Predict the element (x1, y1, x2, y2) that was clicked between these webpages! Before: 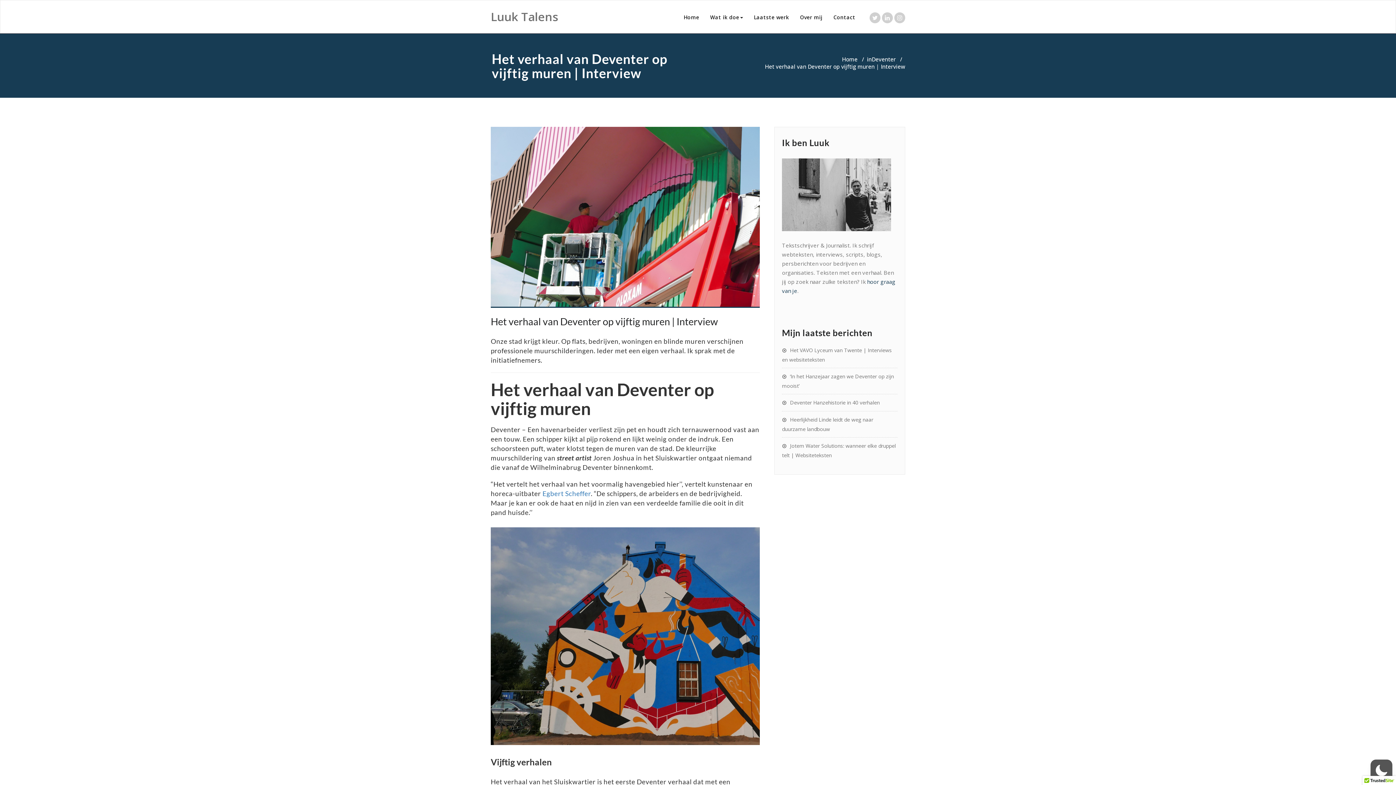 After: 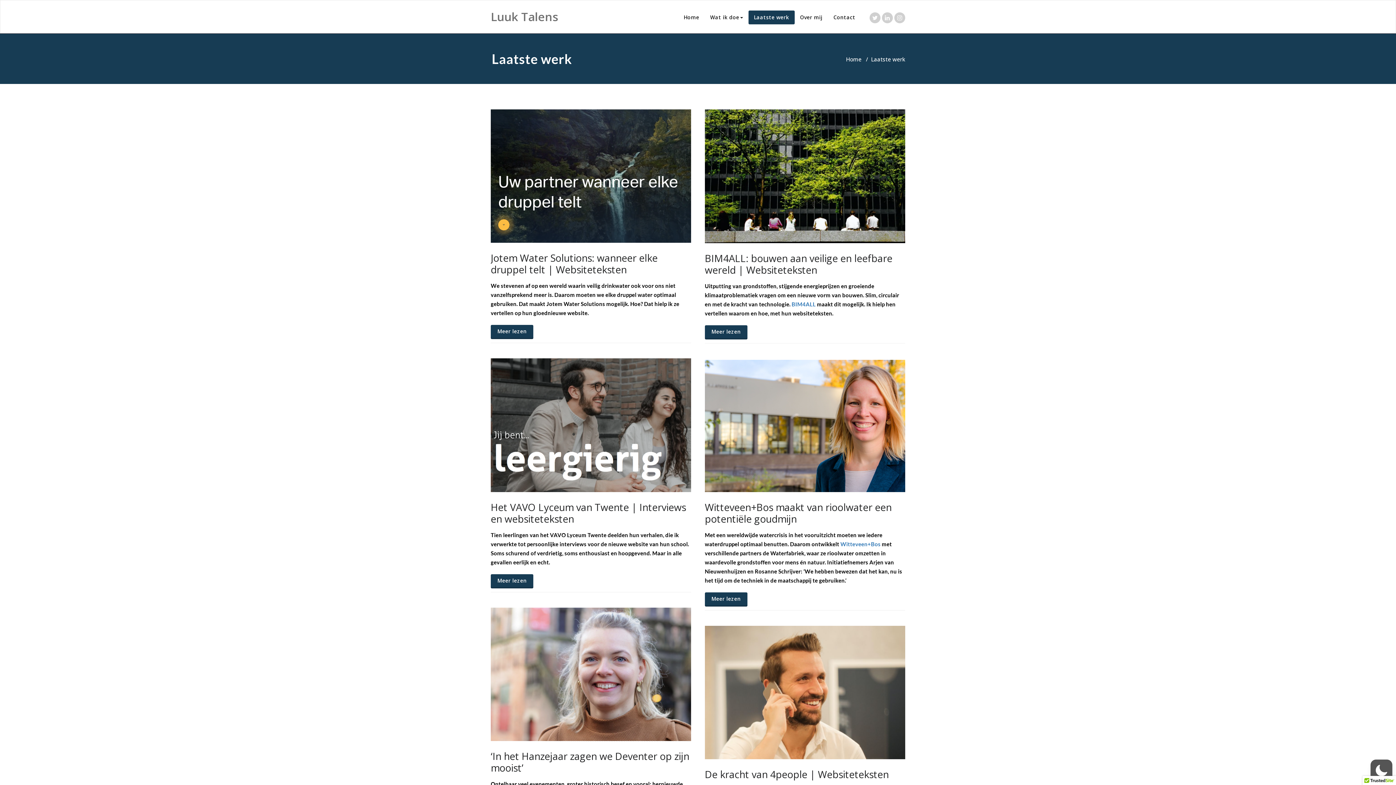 Action: label: Laatste werk bbox: (748, 10, 794, 24)